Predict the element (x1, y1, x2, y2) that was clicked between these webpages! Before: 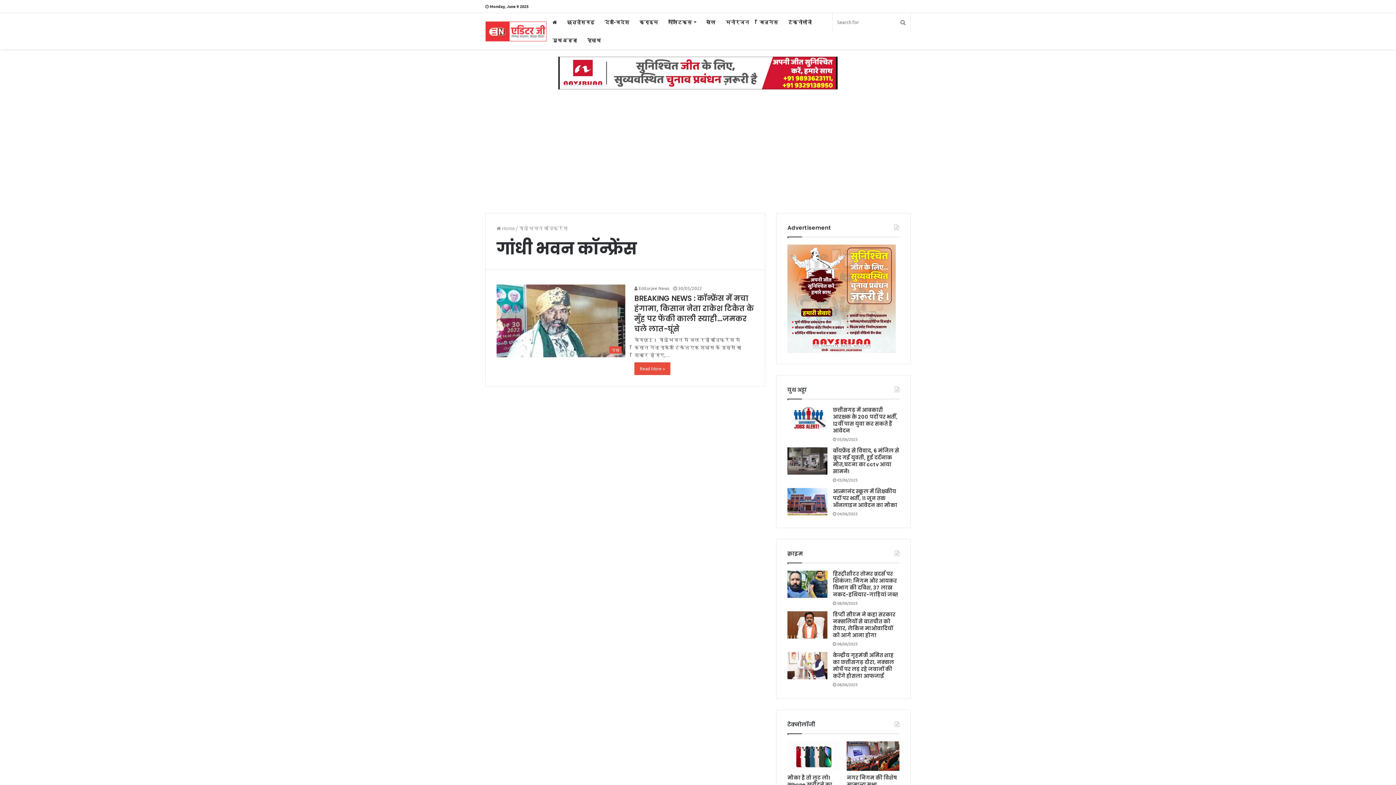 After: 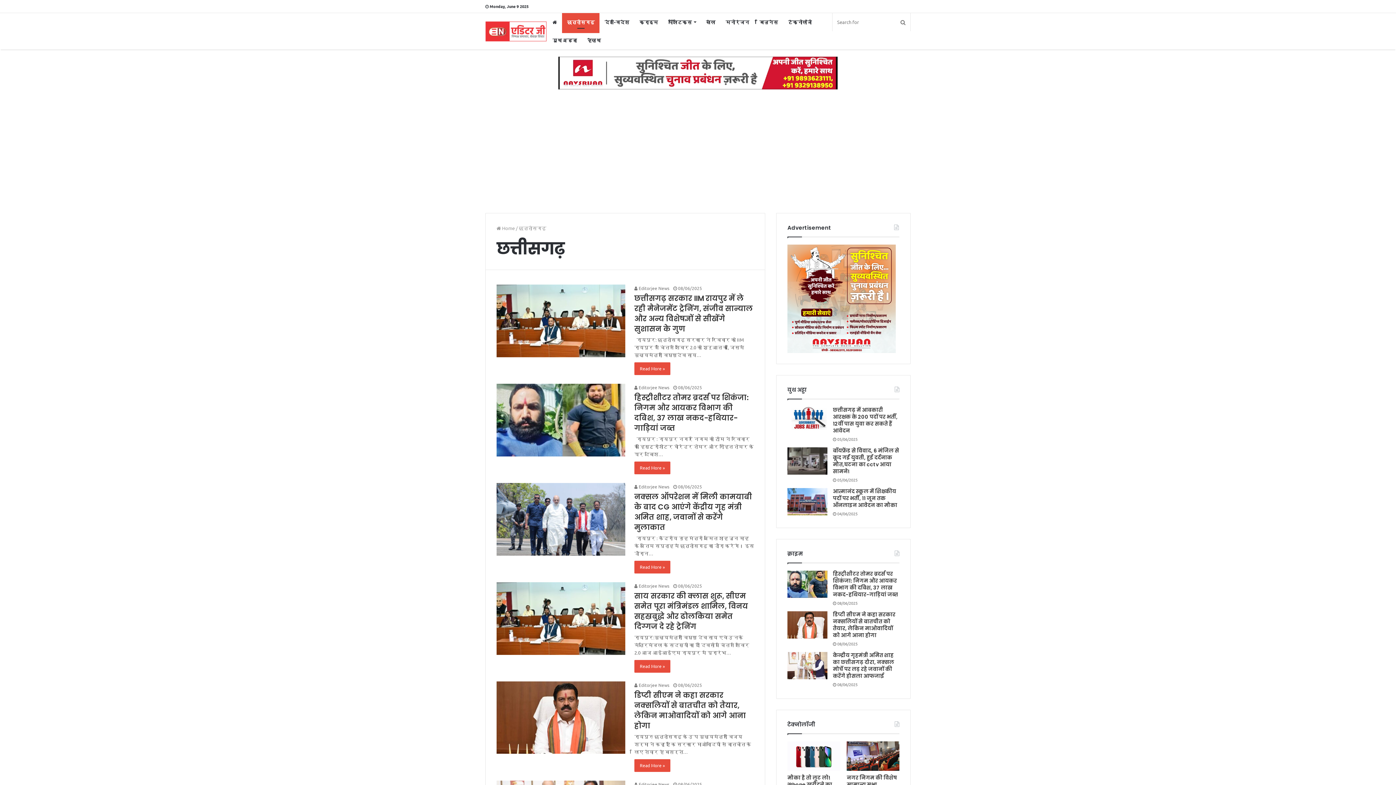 Action: label: छत्तीसगढ़ bbox: (562, 13, 599, 31)